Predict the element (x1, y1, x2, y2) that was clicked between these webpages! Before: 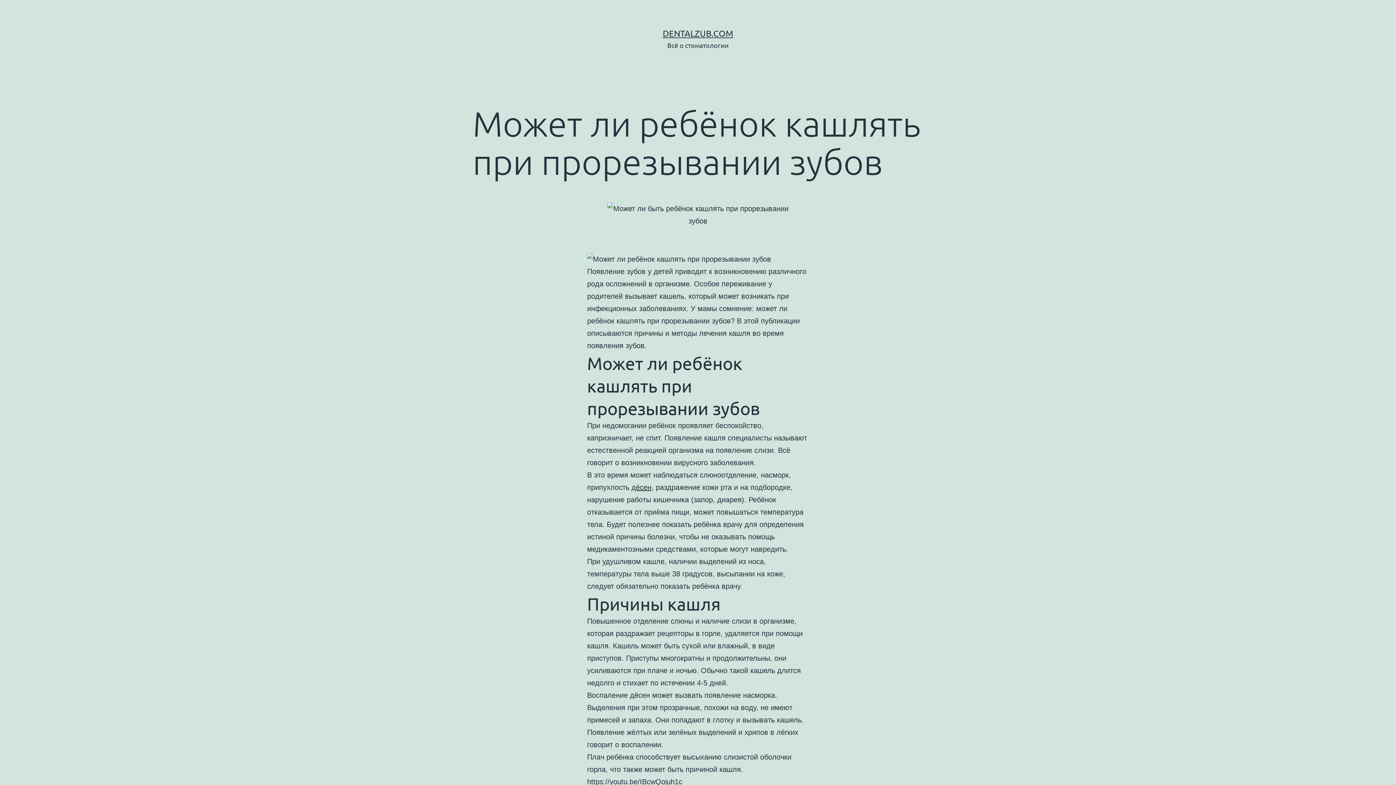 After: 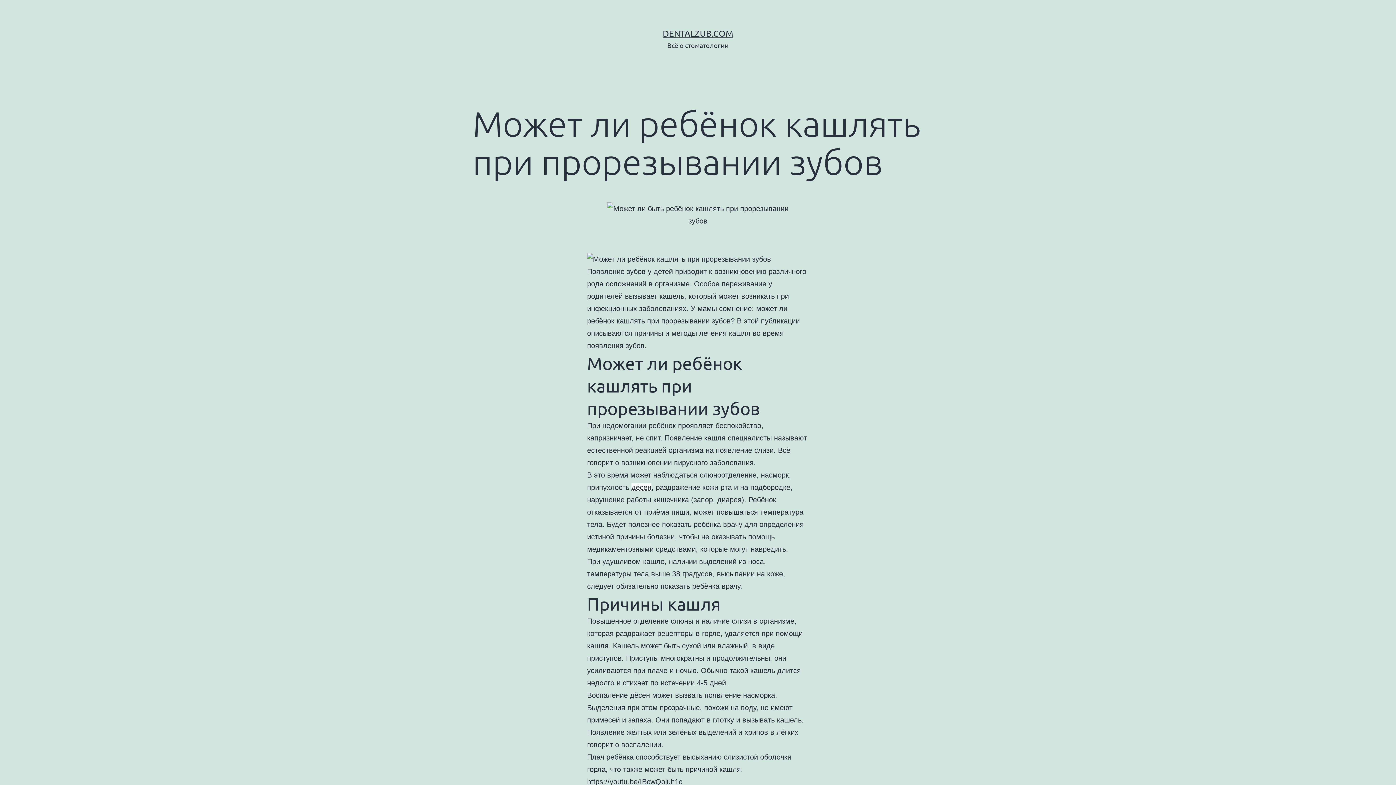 Action: label: дёсен bbox: (631, 483, 651, 491)